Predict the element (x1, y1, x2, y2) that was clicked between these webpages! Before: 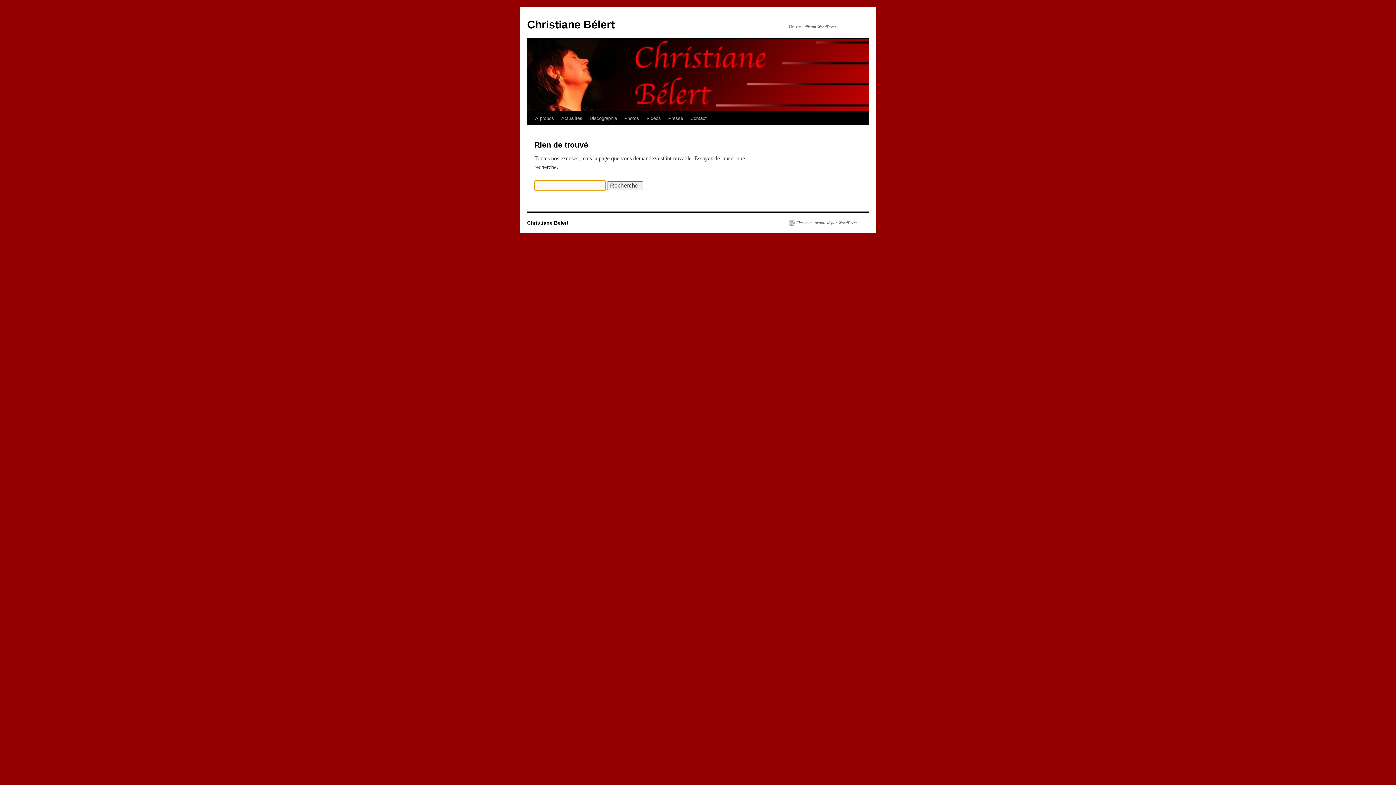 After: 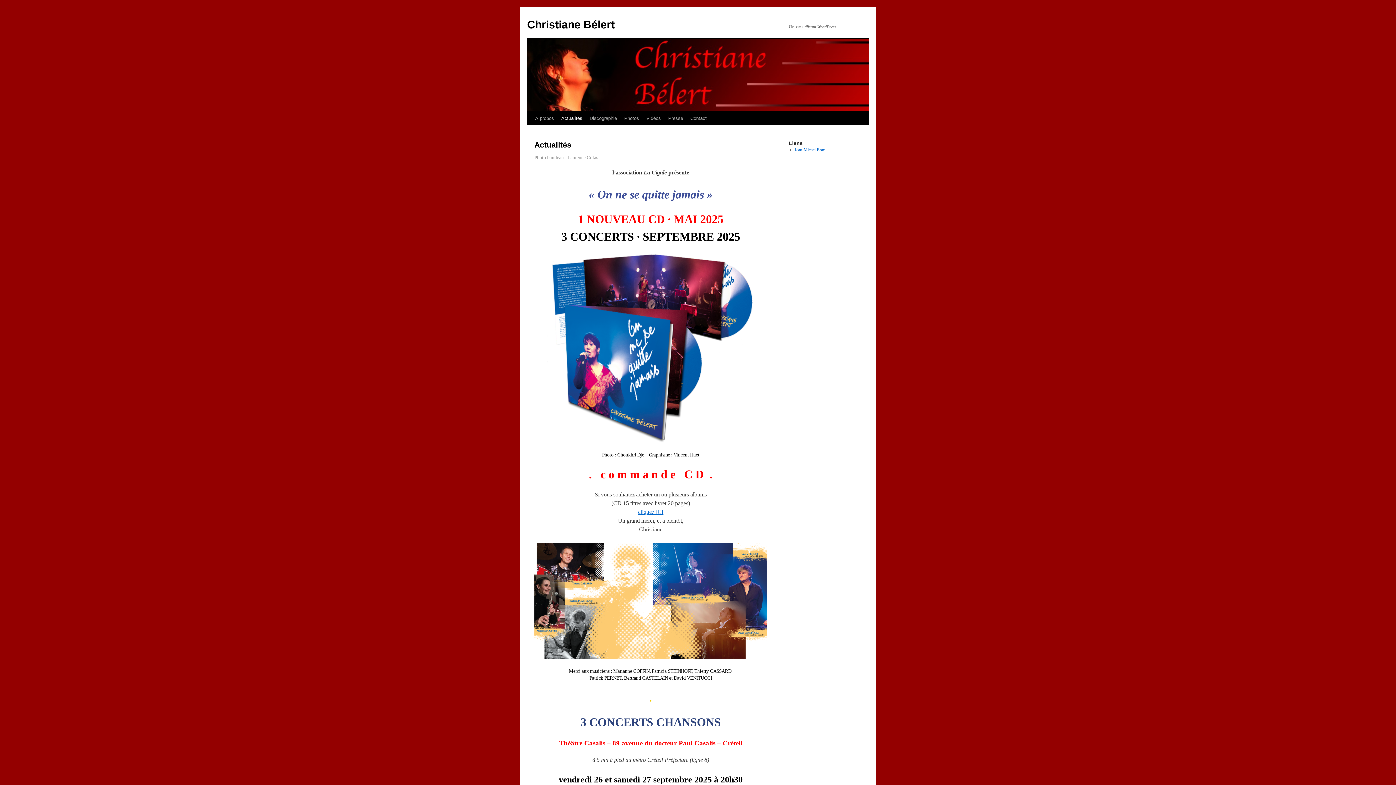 Action: bbox: (527, 220, 568, 225) label: Christiane Bélert